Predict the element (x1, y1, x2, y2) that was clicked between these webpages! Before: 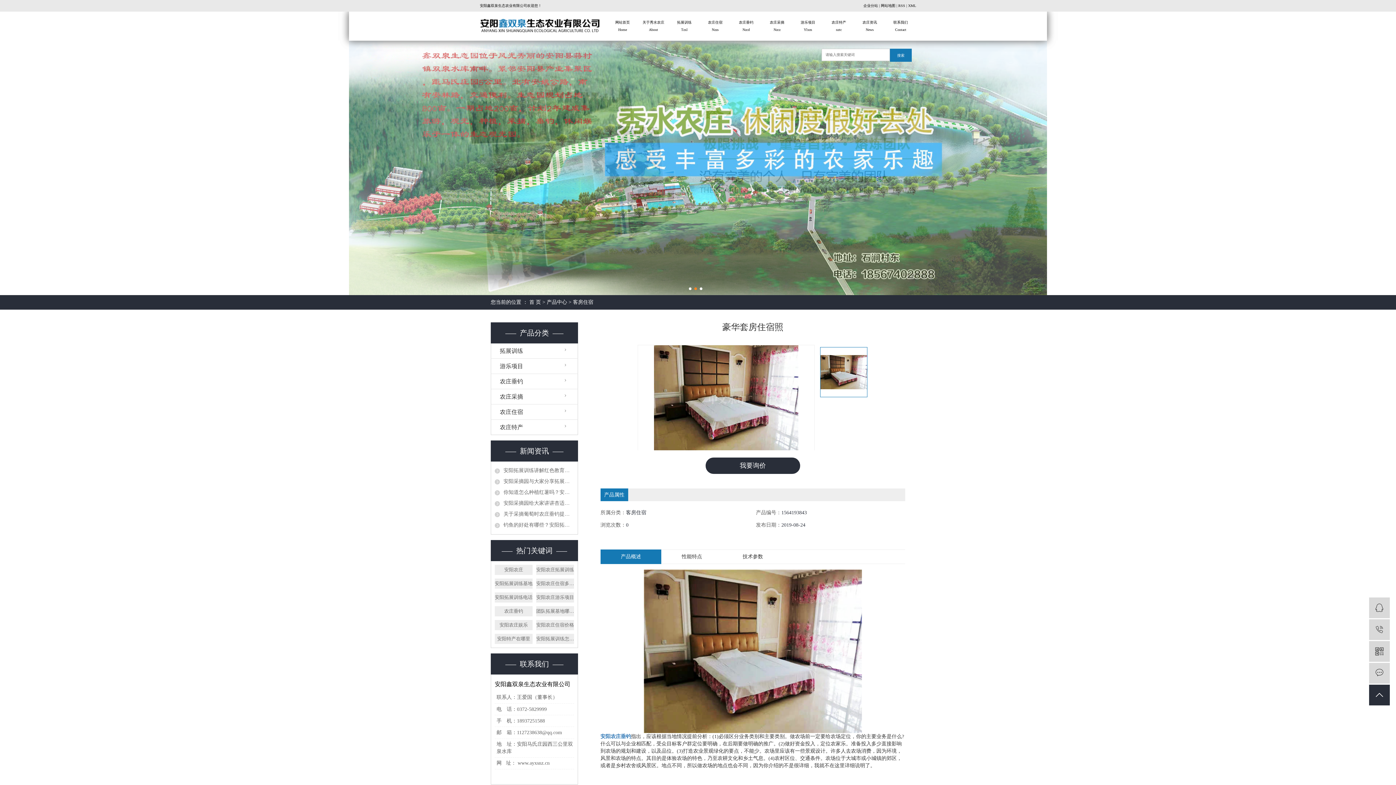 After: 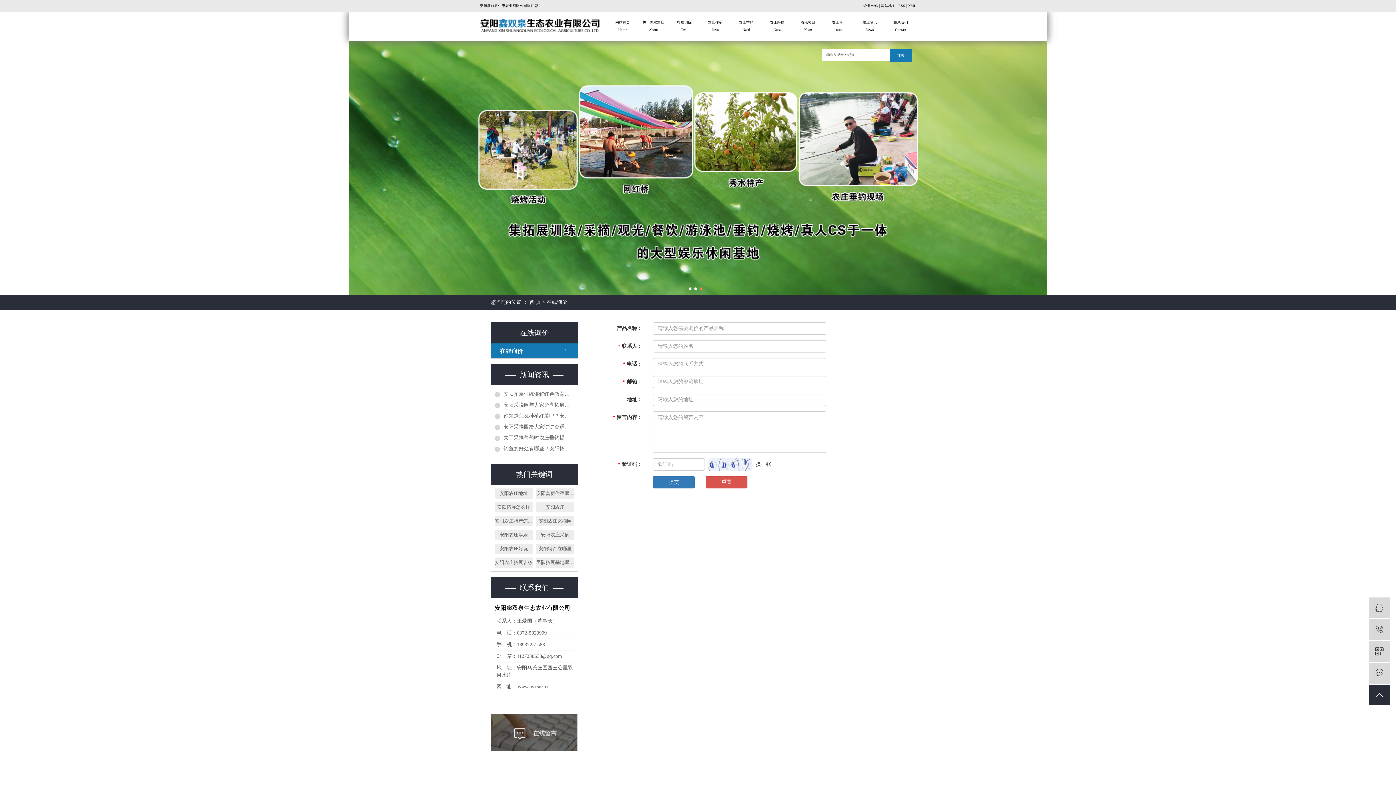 Action: label:  在线留言 bbox: (1369, 663, 1390, 684)